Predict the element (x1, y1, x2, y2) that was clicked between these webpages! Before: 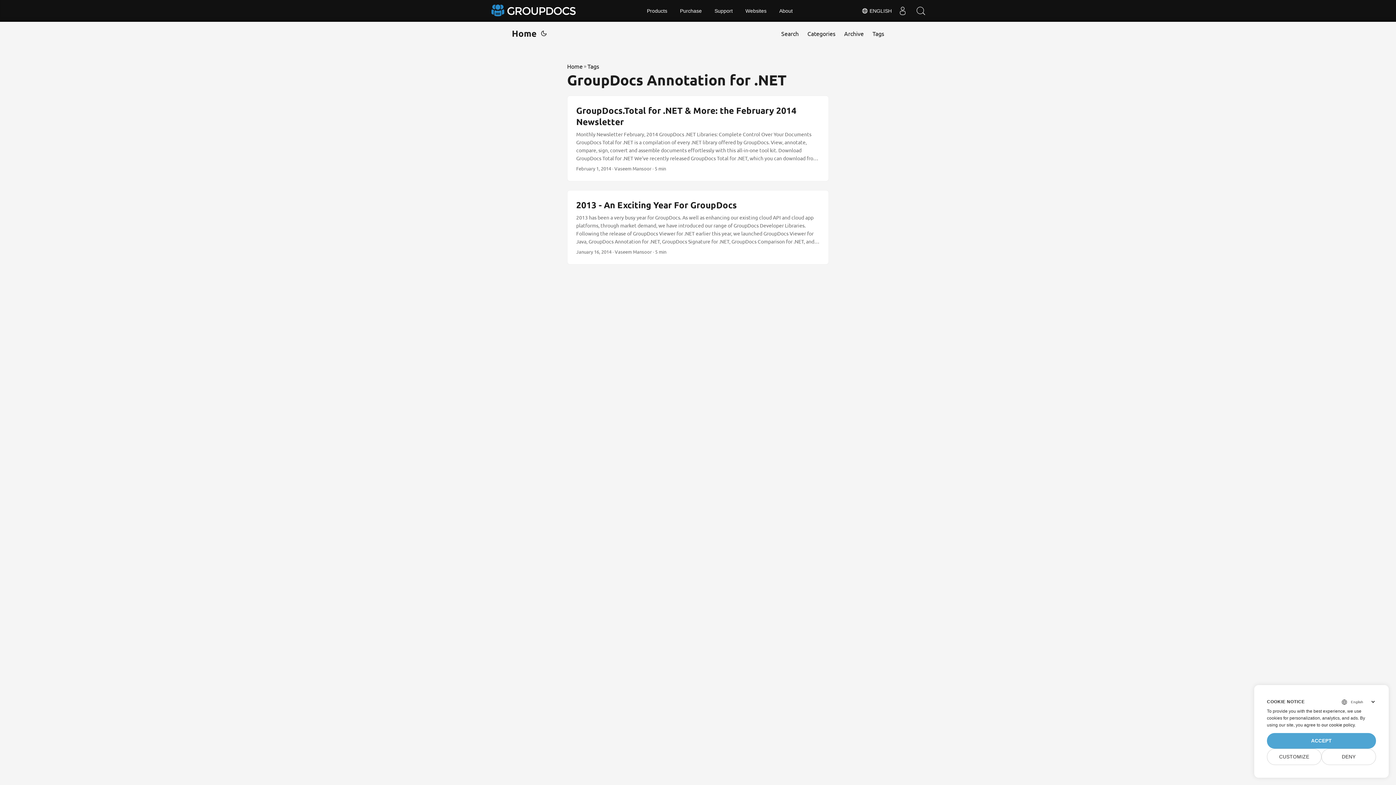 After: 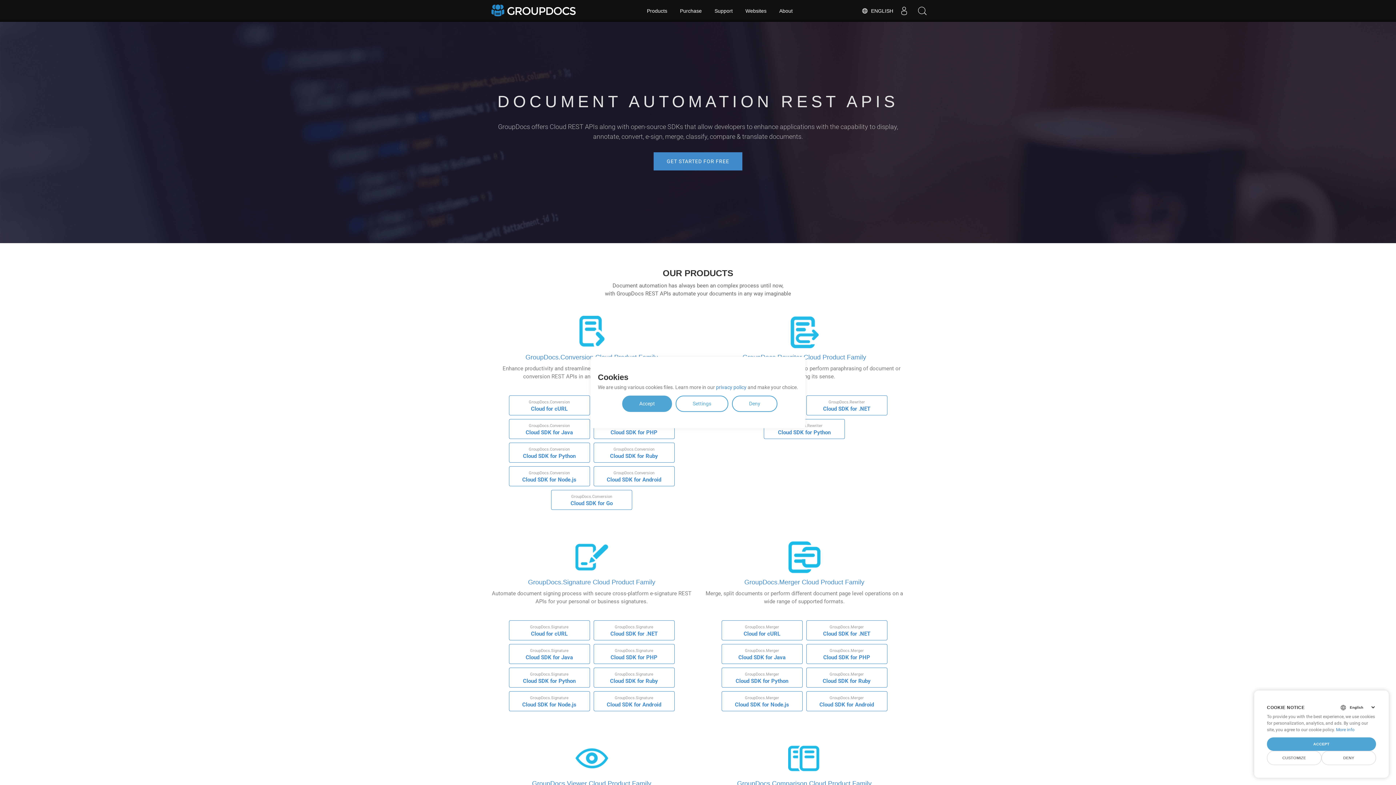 Action: bbox: (642, 0, 672, 21) label: Products